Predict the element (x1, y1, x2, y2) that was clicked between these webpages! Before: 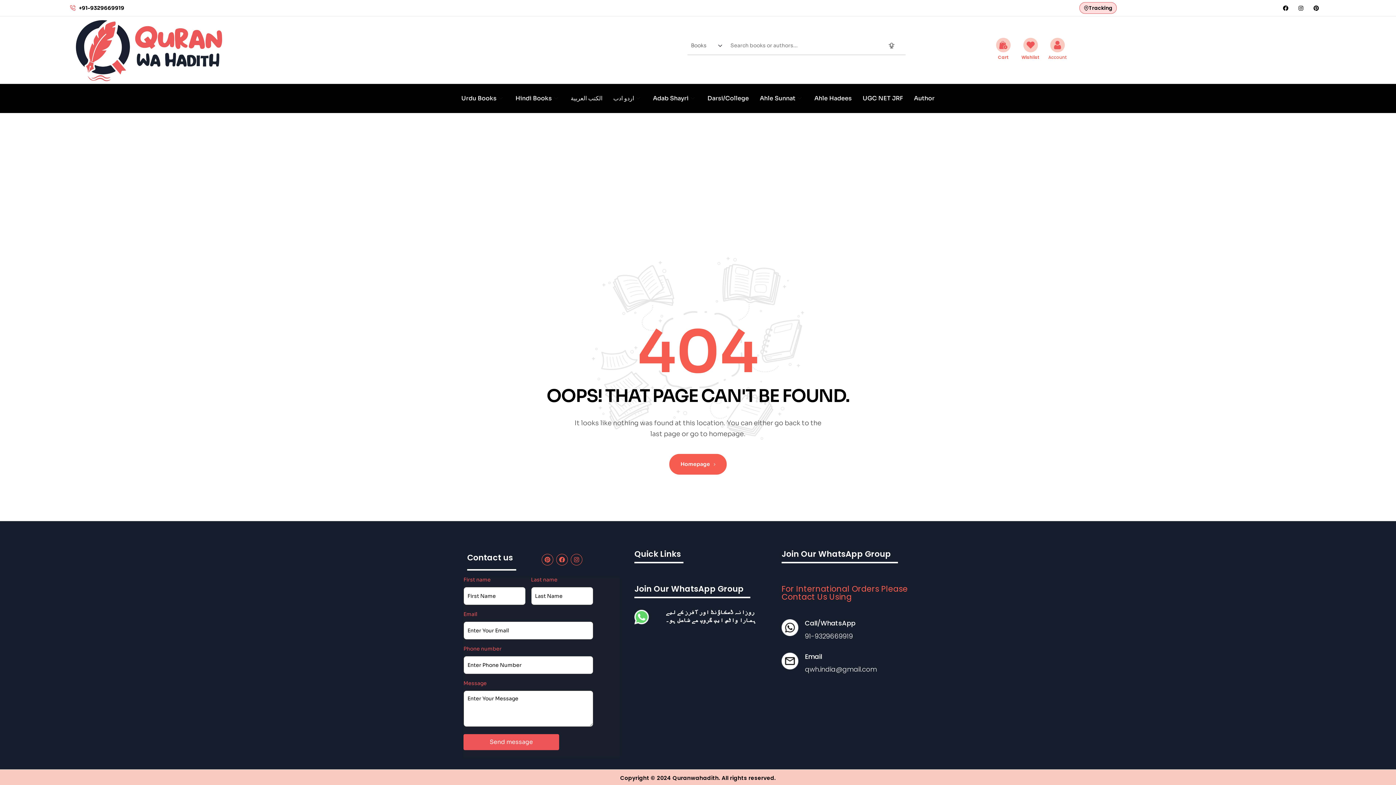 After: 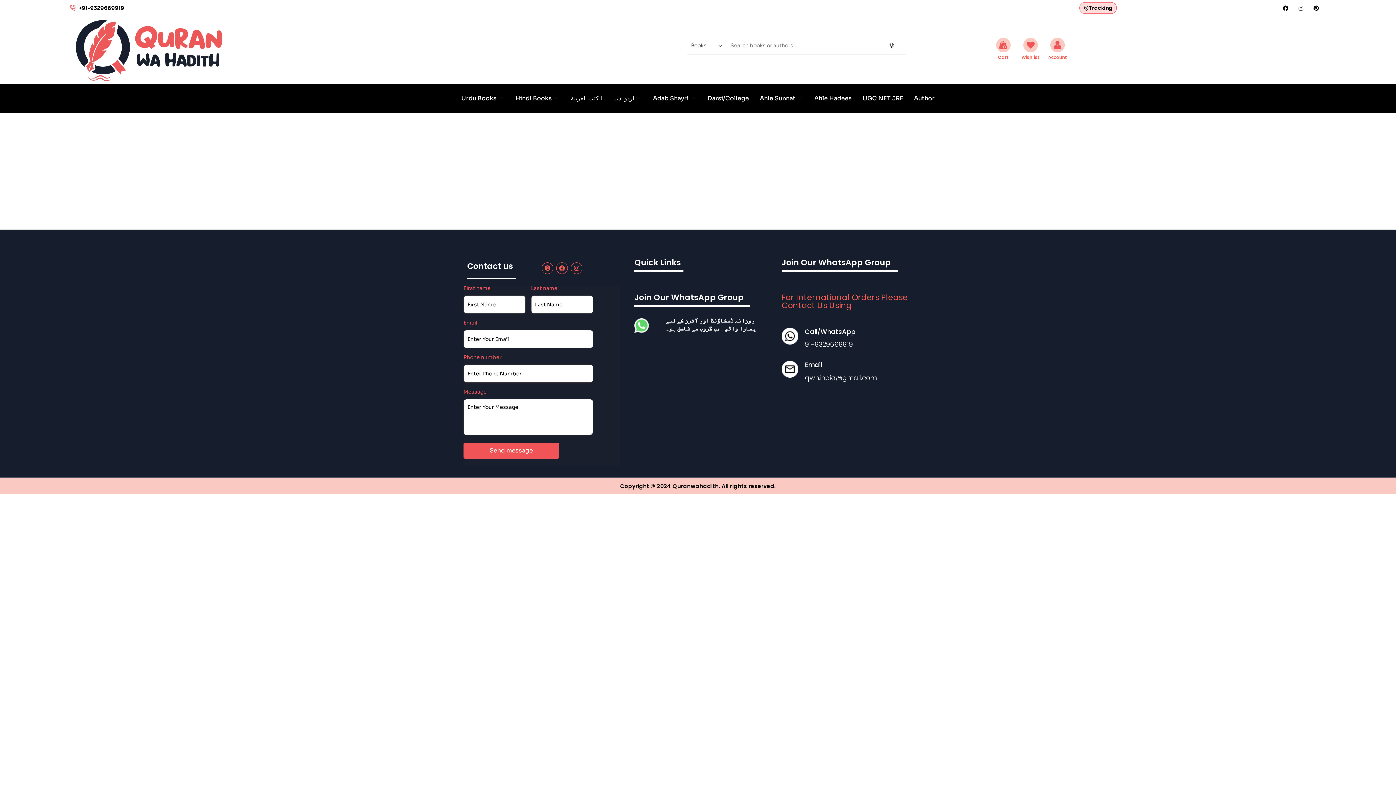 Action: bbox: (1048, 54, 1067, 60) label: Account